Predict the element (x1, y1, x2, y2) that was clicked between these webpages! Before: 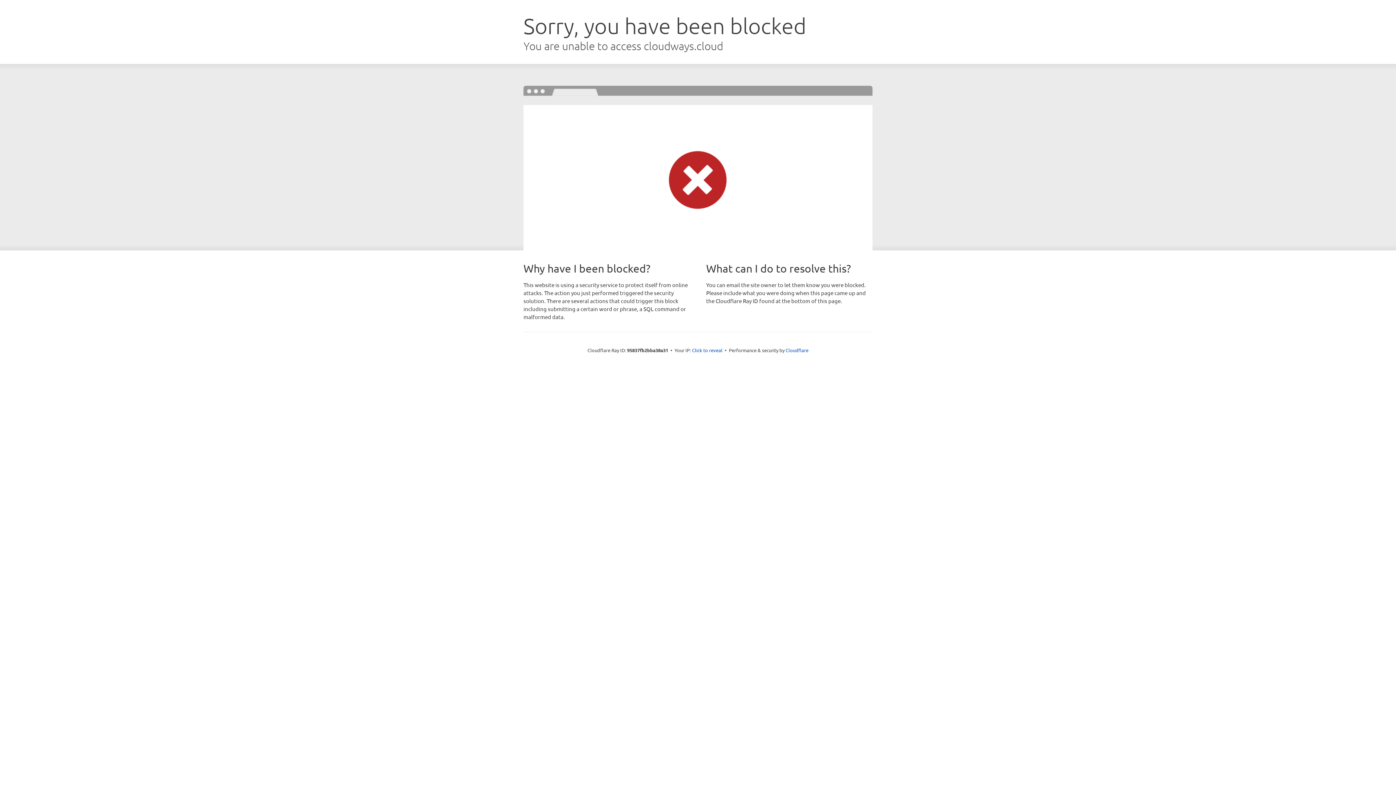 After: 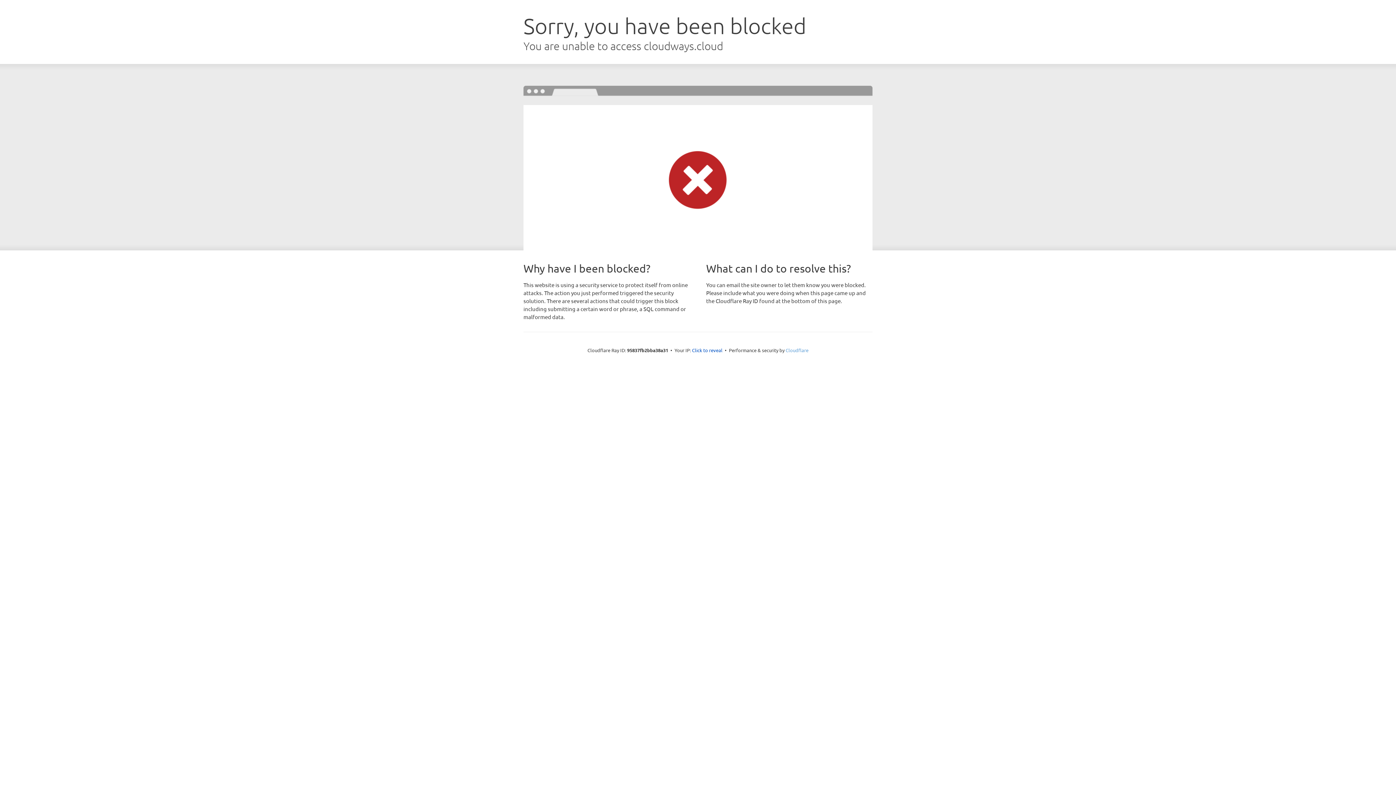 Action: bbox: (785, 347, 808, 353) label: Cloudflare